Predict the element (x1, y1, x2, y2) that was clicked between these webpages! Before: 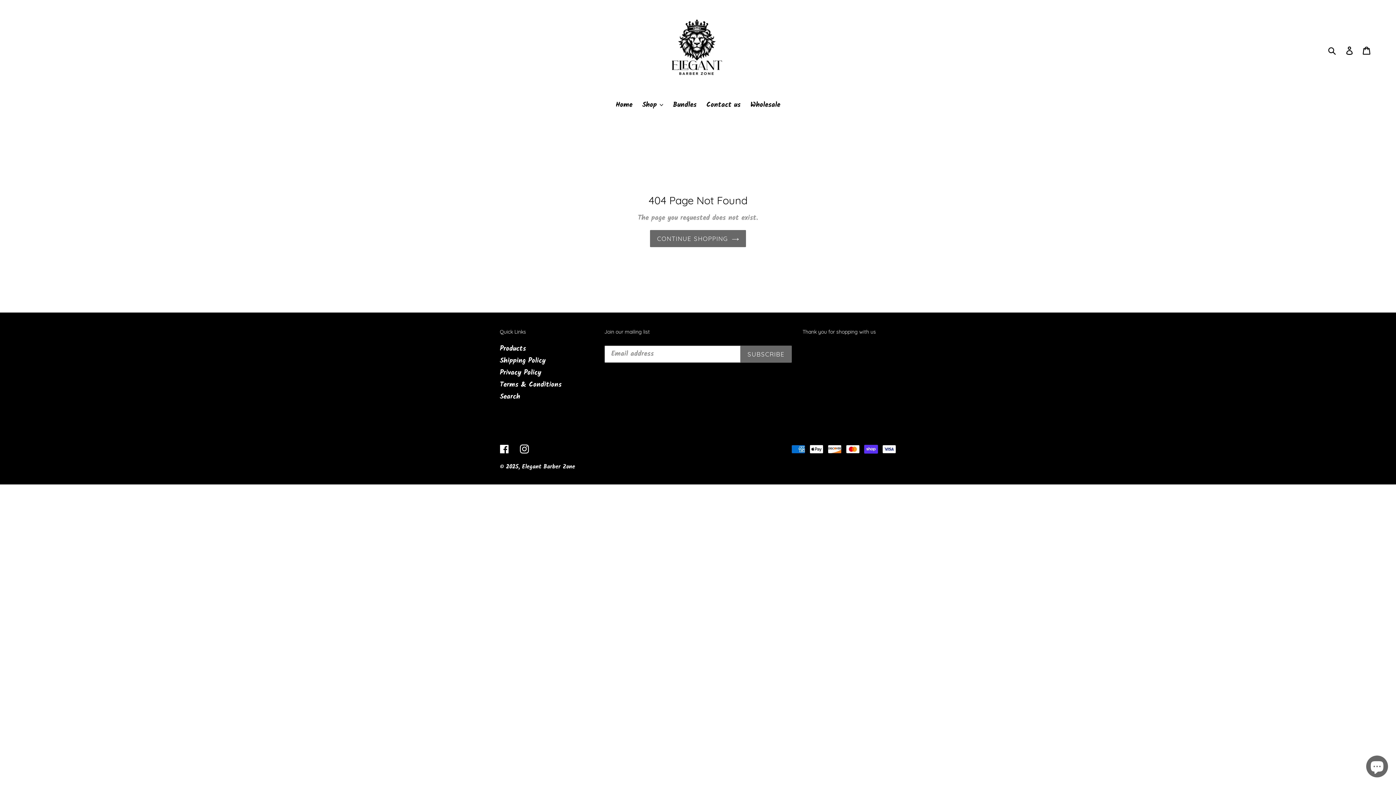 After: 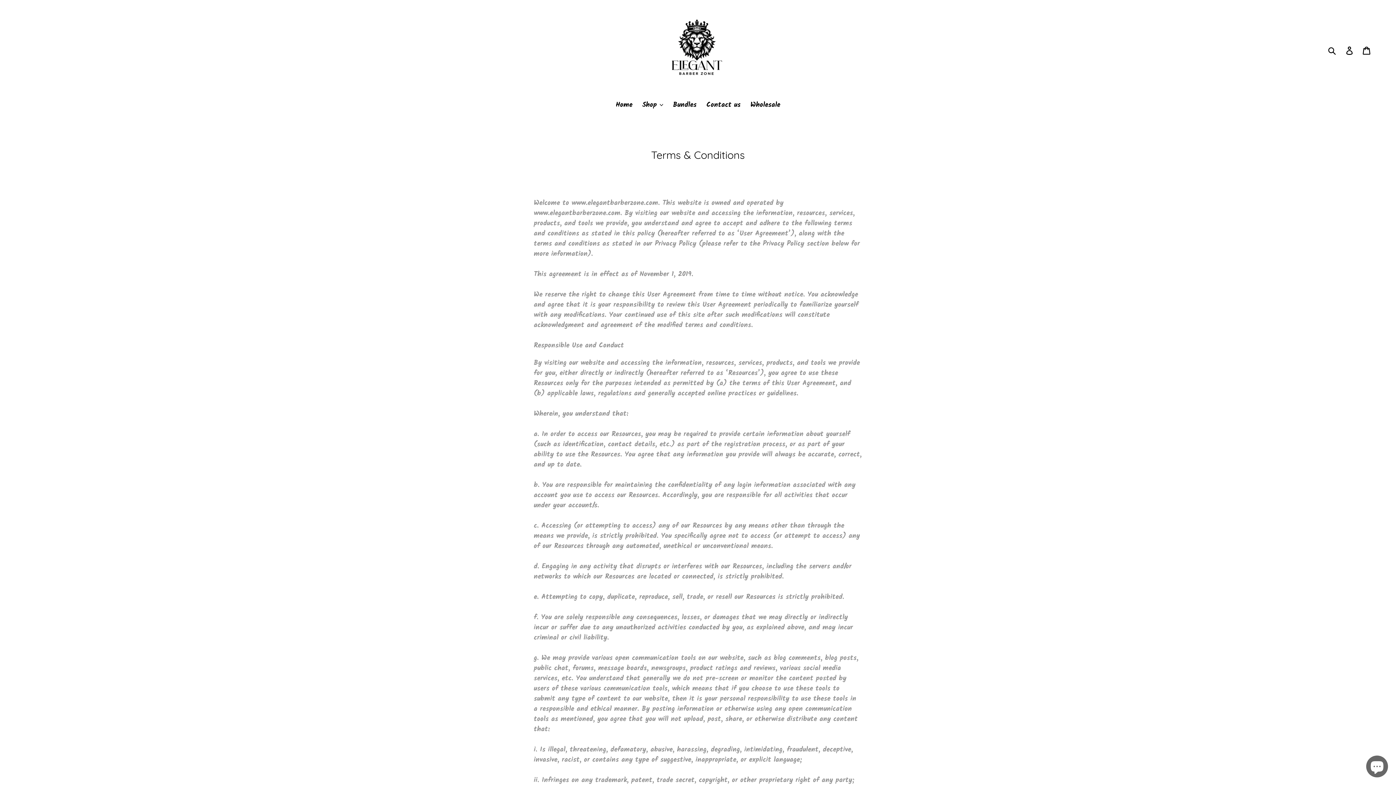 Action: label: Terms & Conditions bbox: (500, 379, 561, 390)